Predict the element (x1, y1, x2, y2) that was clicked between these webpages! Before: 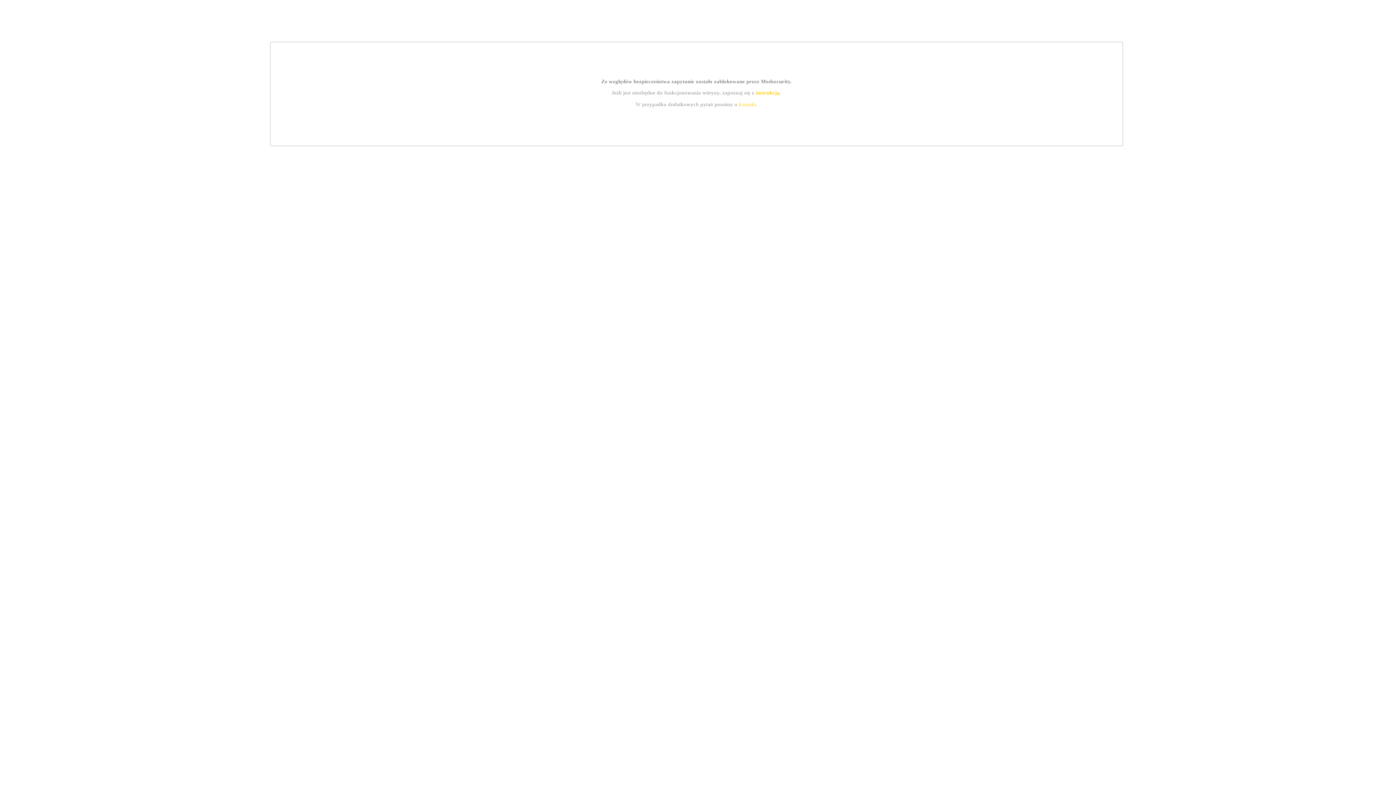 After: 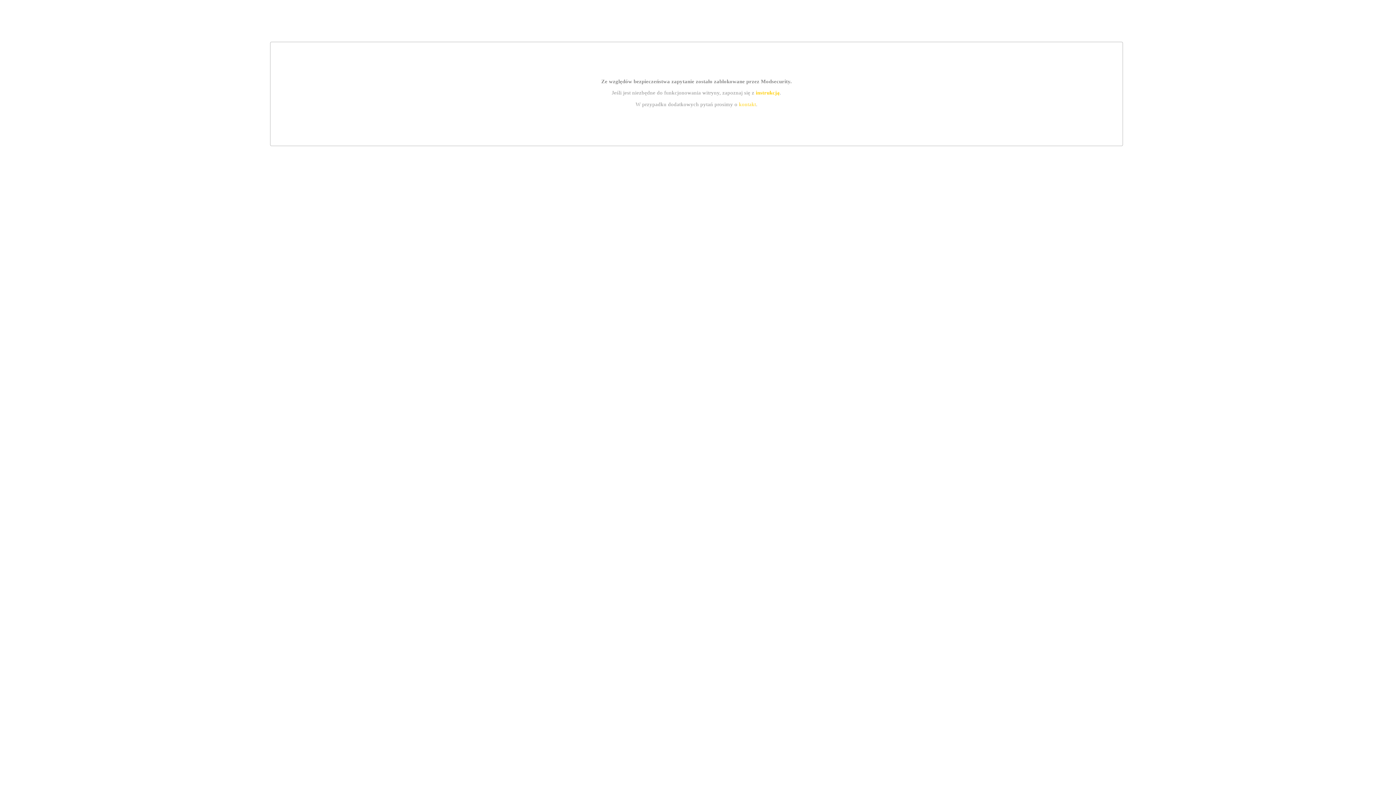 Action: label: kontakt bbox: (739, 101, 756, 107)